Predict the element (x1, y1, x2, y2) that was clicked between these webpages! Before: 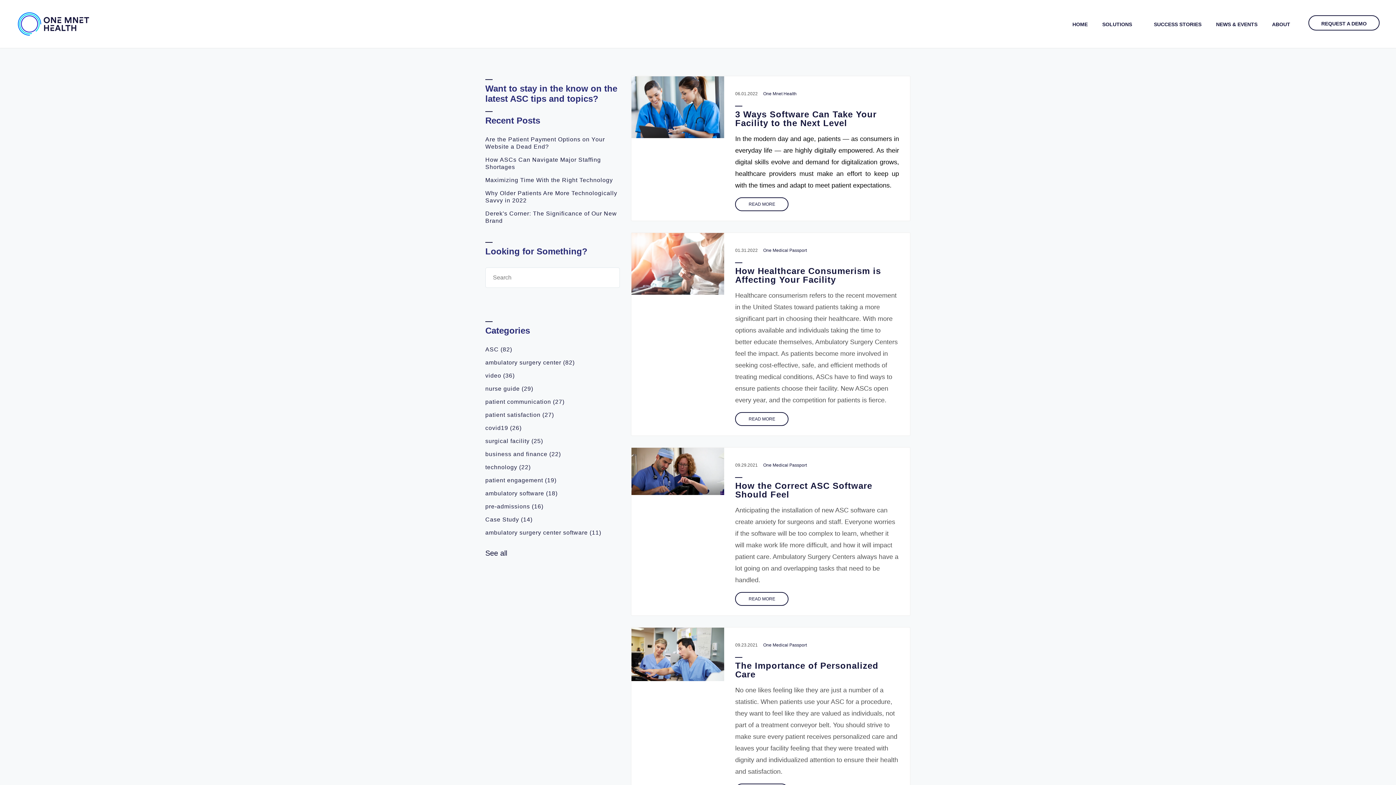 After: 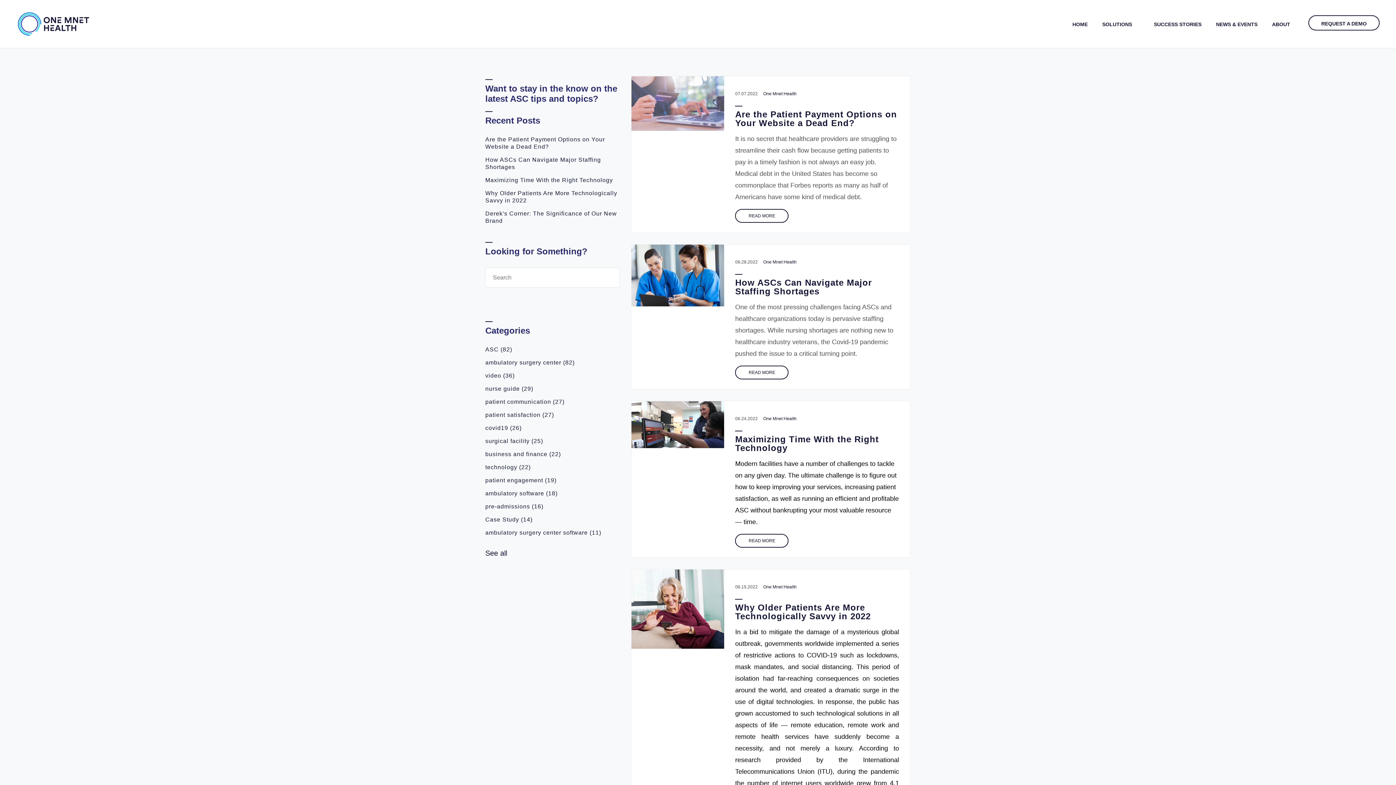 Action: bbox: (763, 91, 796, 96) label: One Mnet Health